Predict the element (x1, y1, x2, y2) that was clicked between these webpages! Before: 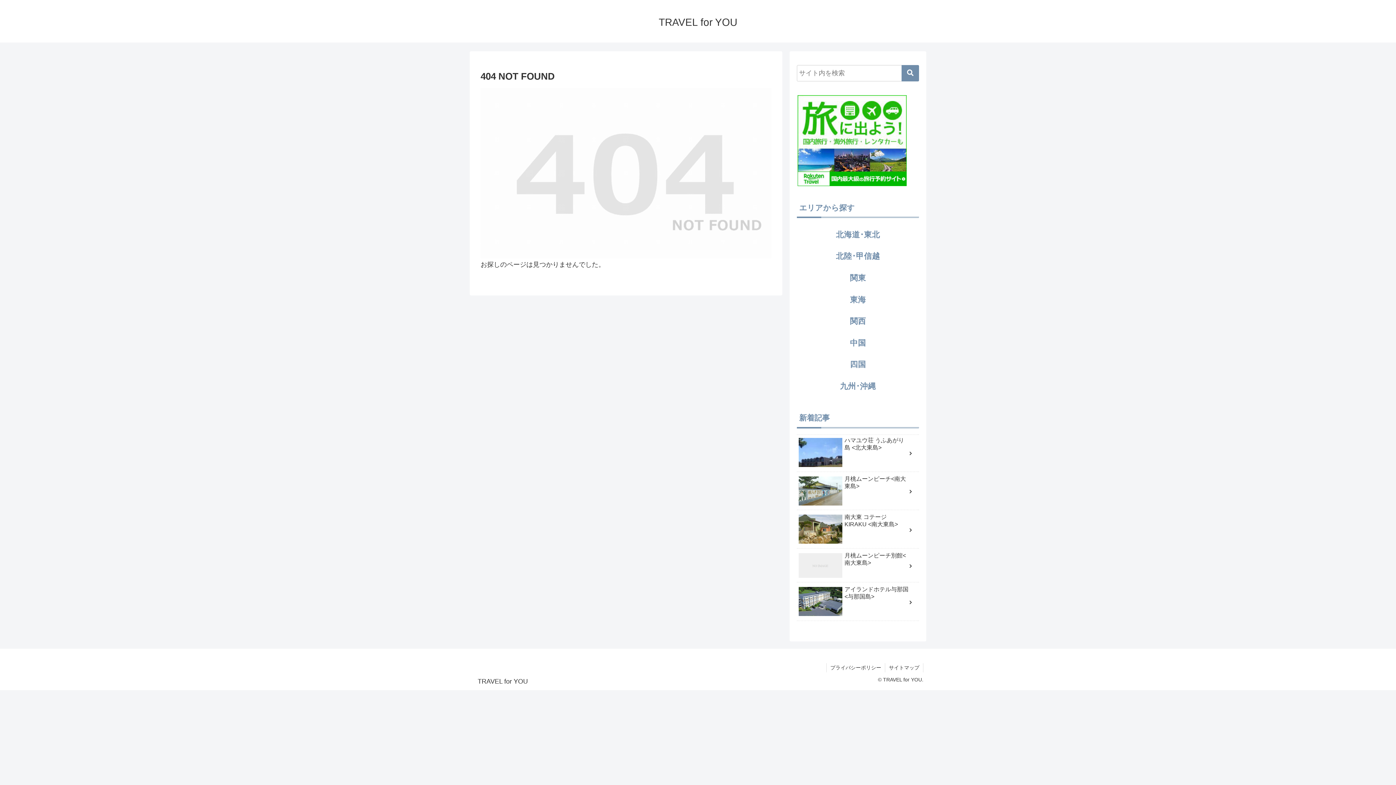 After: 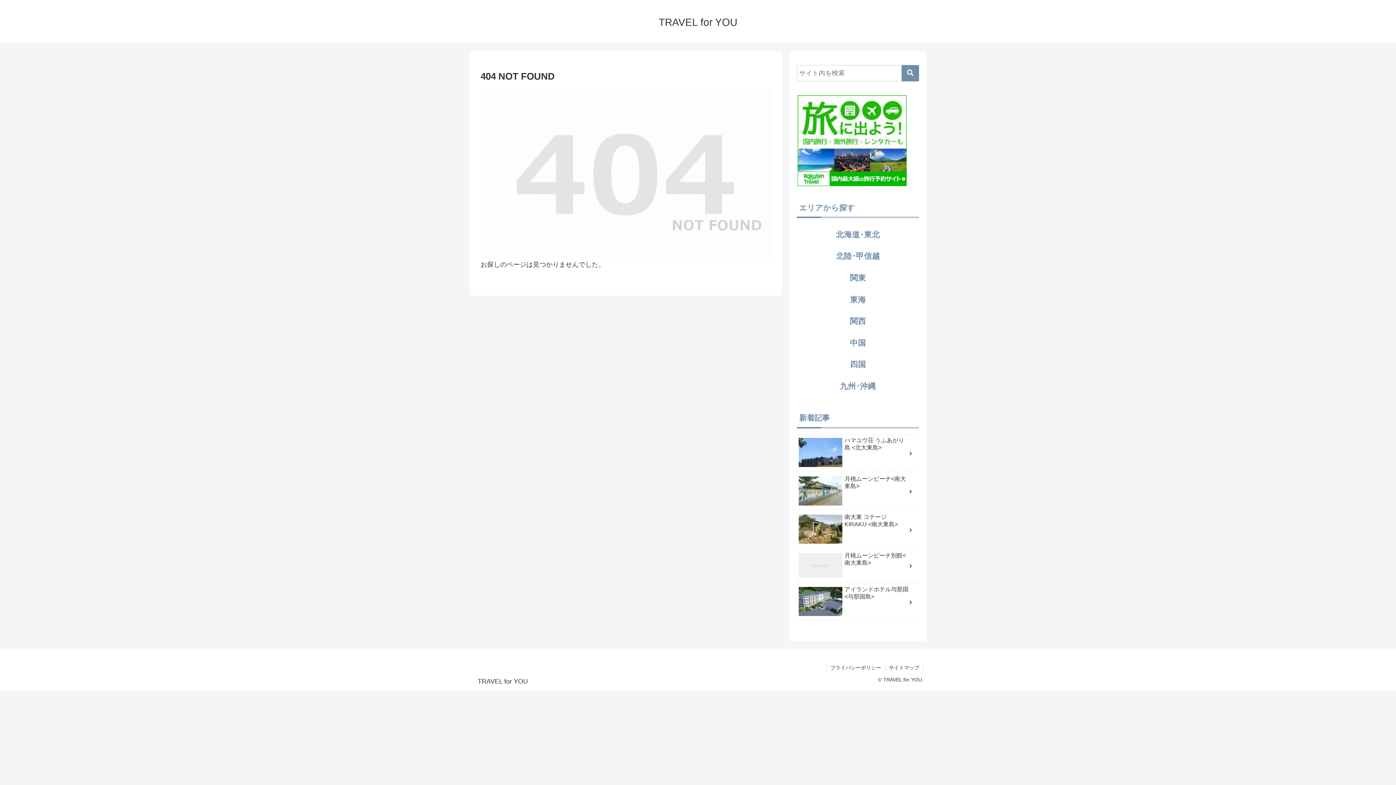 Action: bbox: (797, 136, 907, 143)